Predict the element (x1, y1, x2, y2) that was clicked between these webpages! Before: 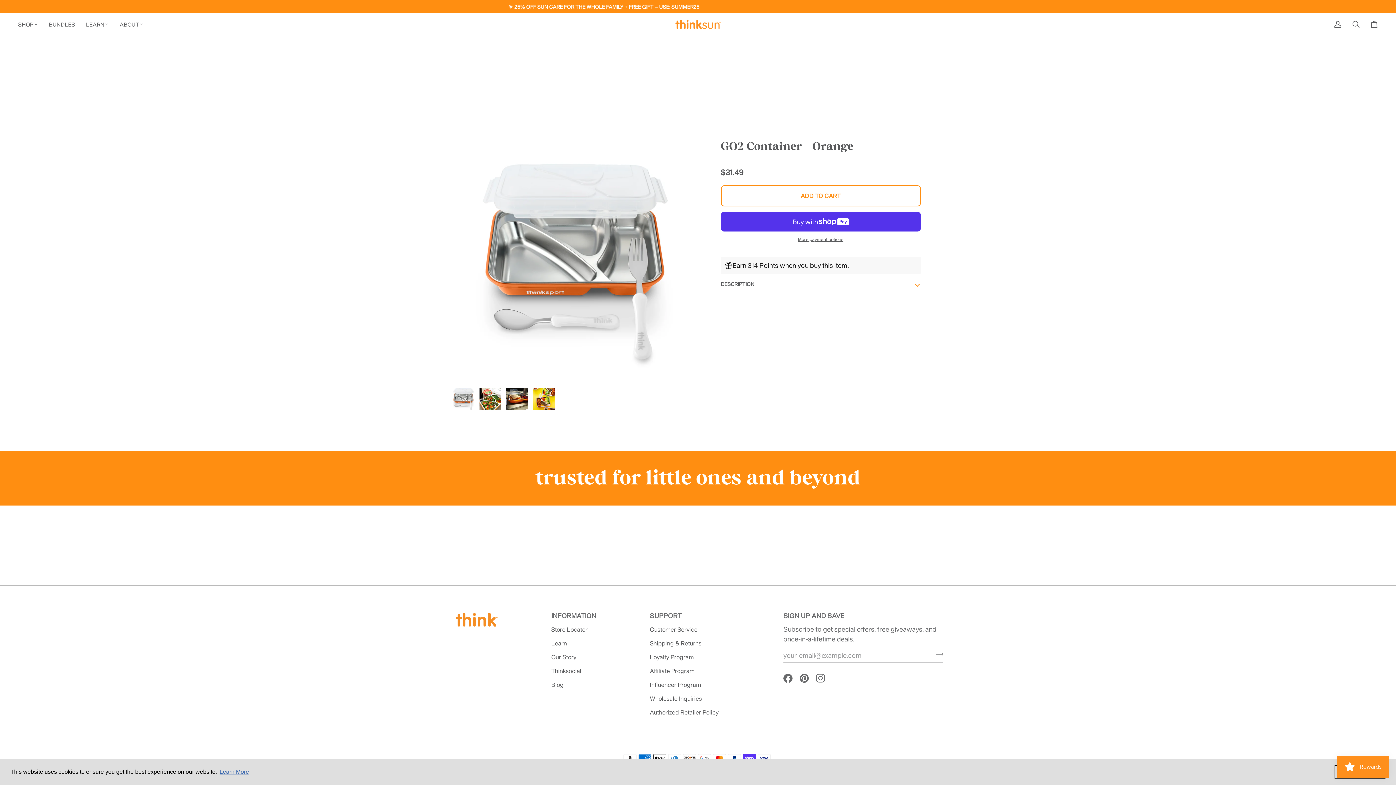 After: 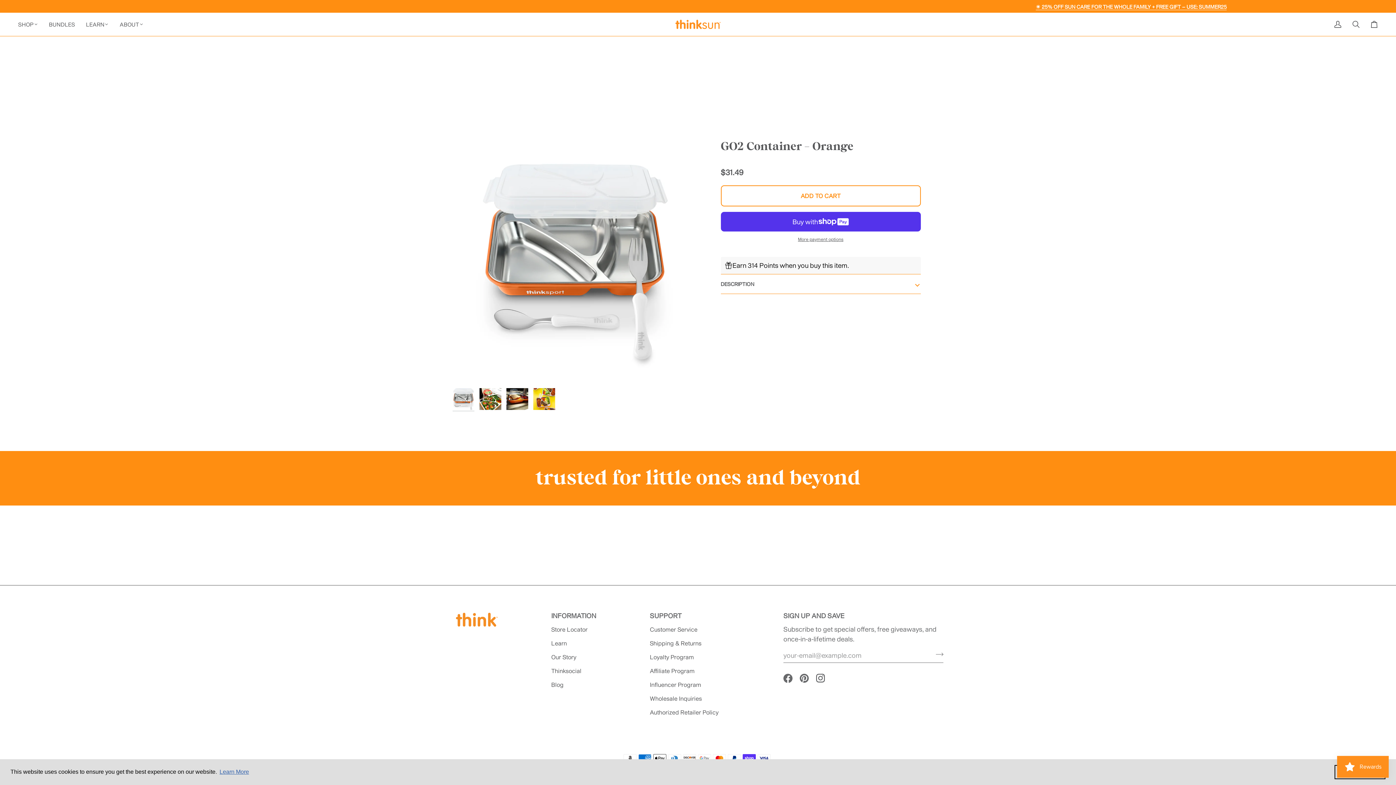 Action: label:  
Instagram bbox: (816, 674, 825, 683)